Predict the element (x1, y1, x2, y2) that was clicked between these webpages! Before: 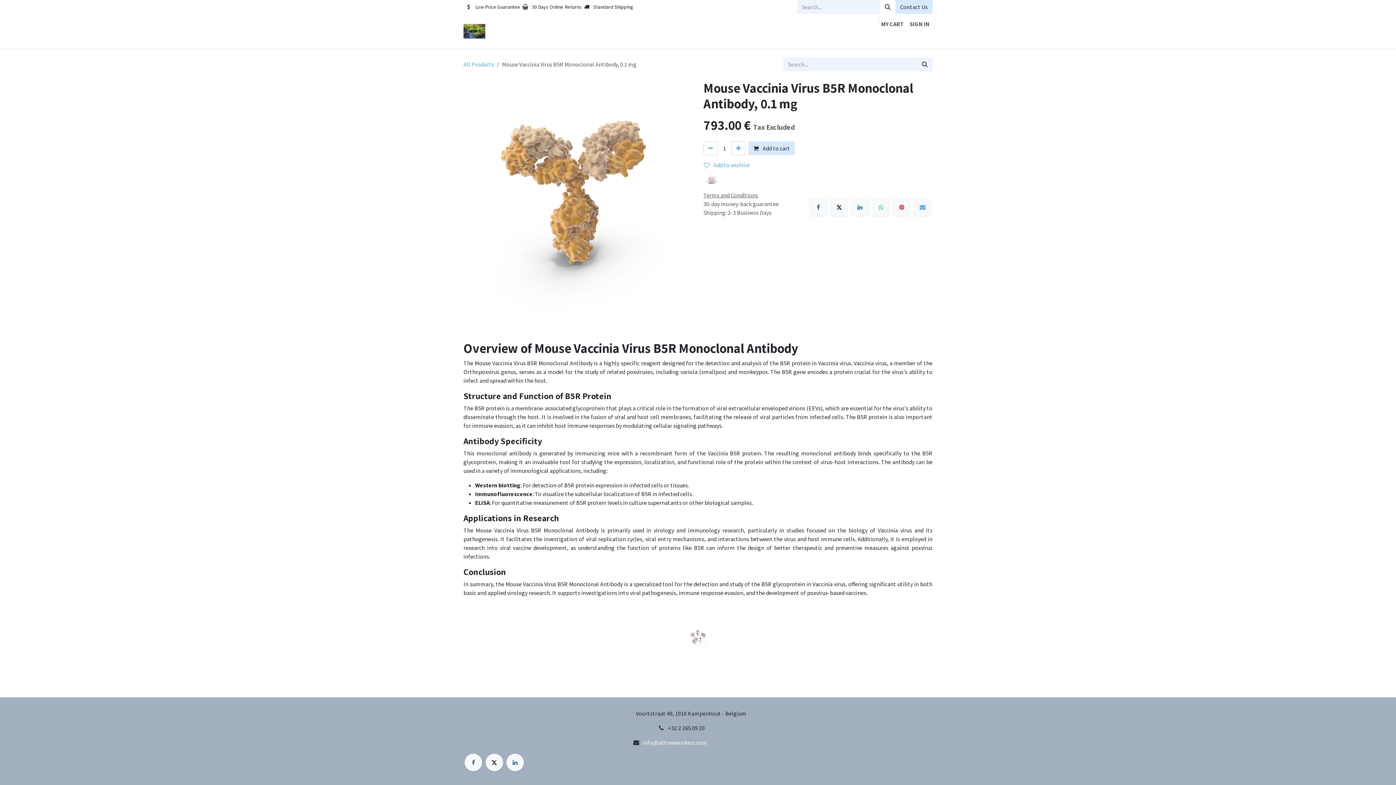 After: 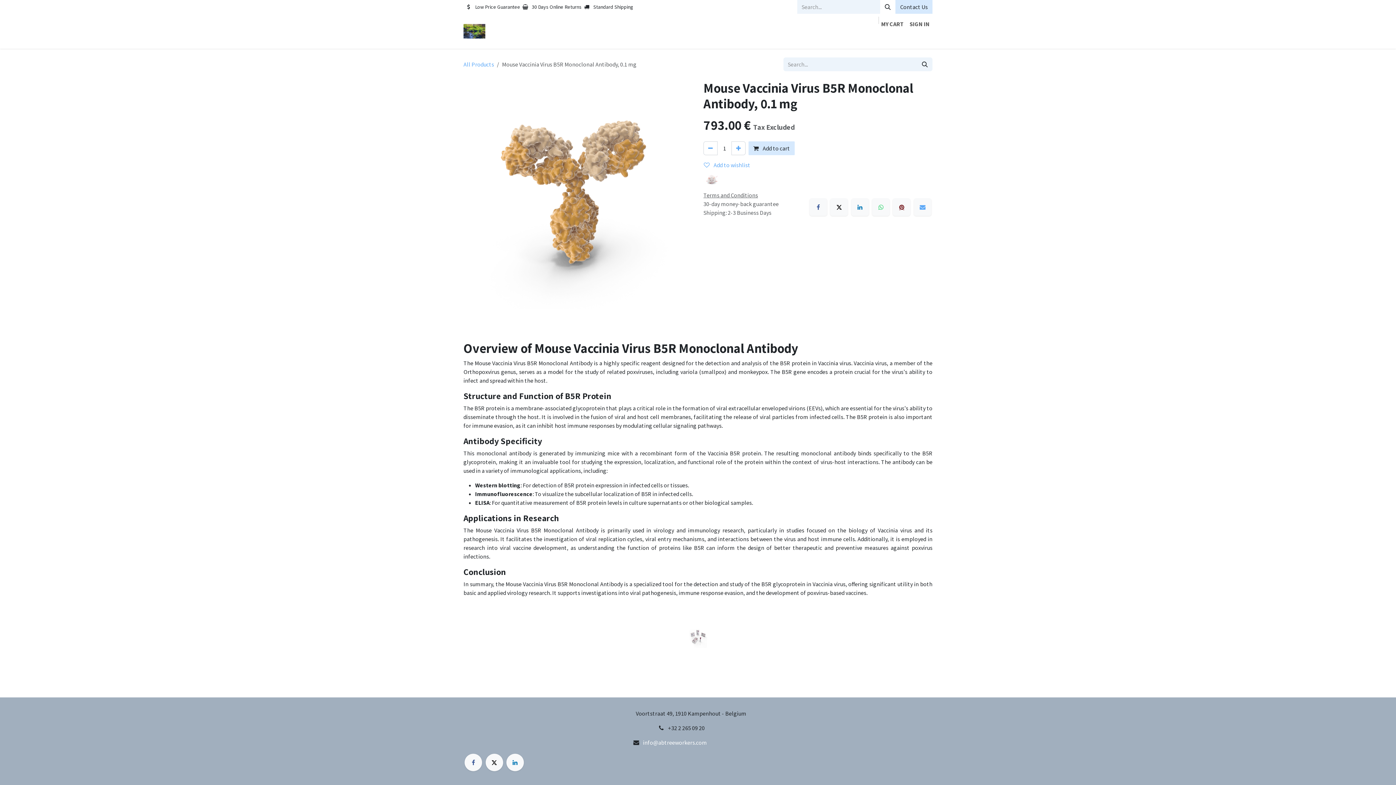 Action: bbox: (893, 198, 910, 215) label: Pinterest